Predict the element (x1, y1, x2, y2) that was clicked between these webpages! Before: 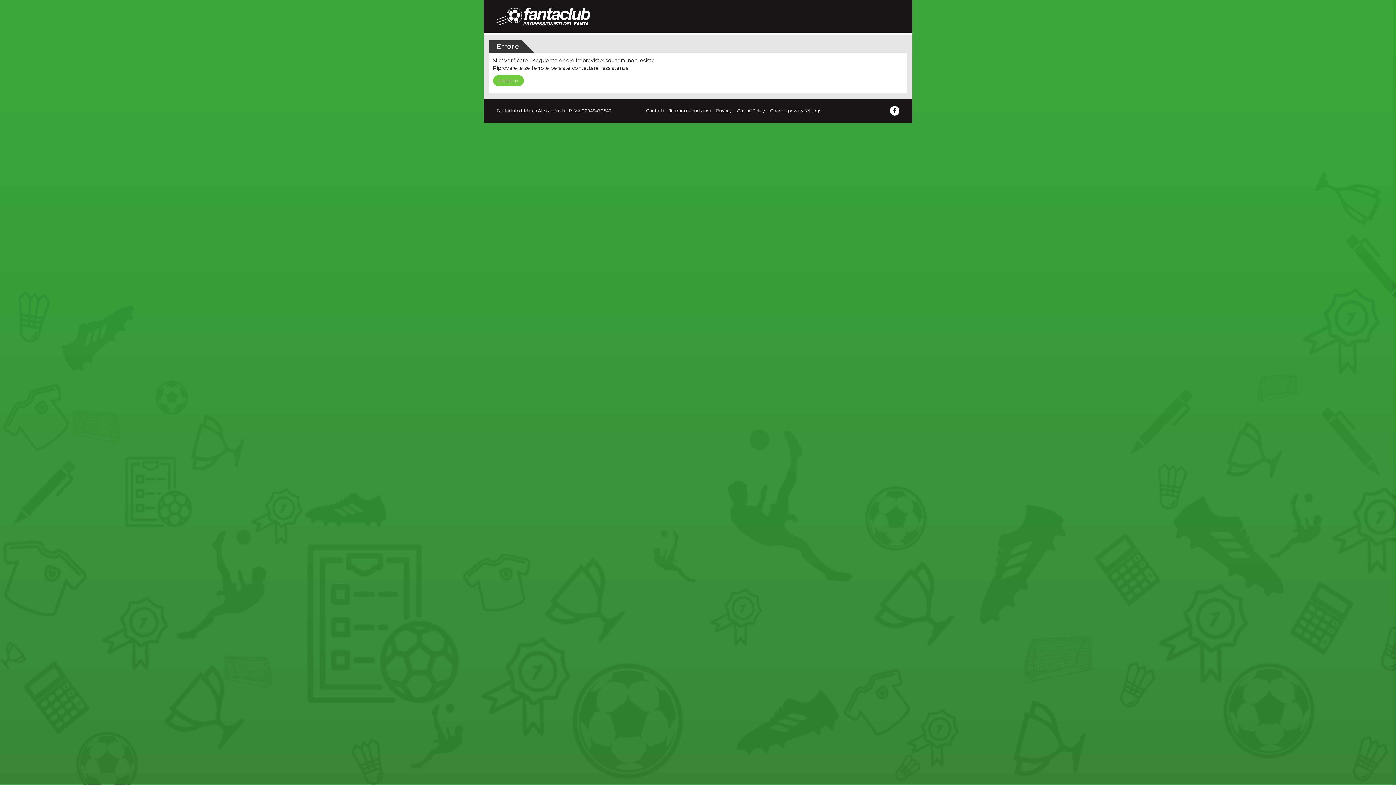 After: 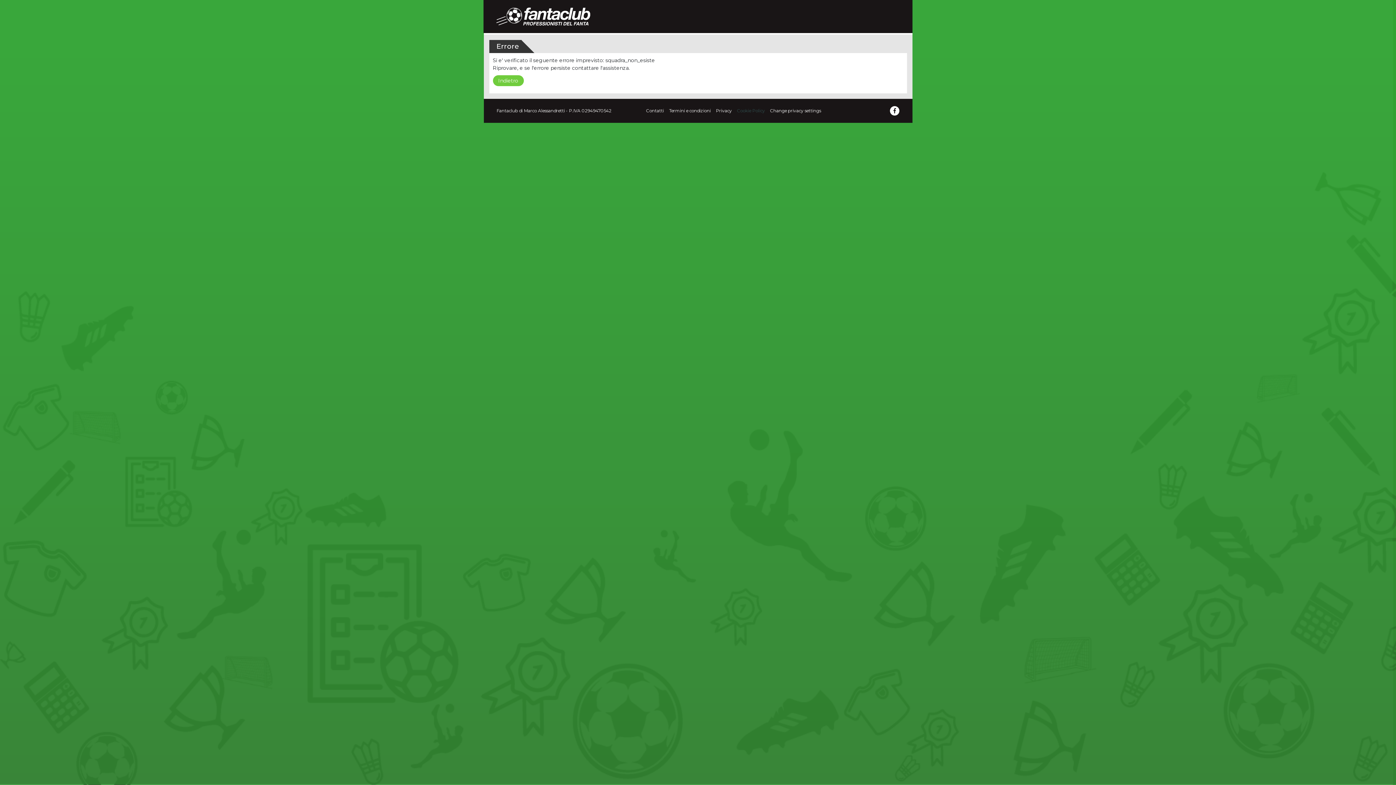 Action: label: Cookie Policy bbox: (735, 106, 767, 115)